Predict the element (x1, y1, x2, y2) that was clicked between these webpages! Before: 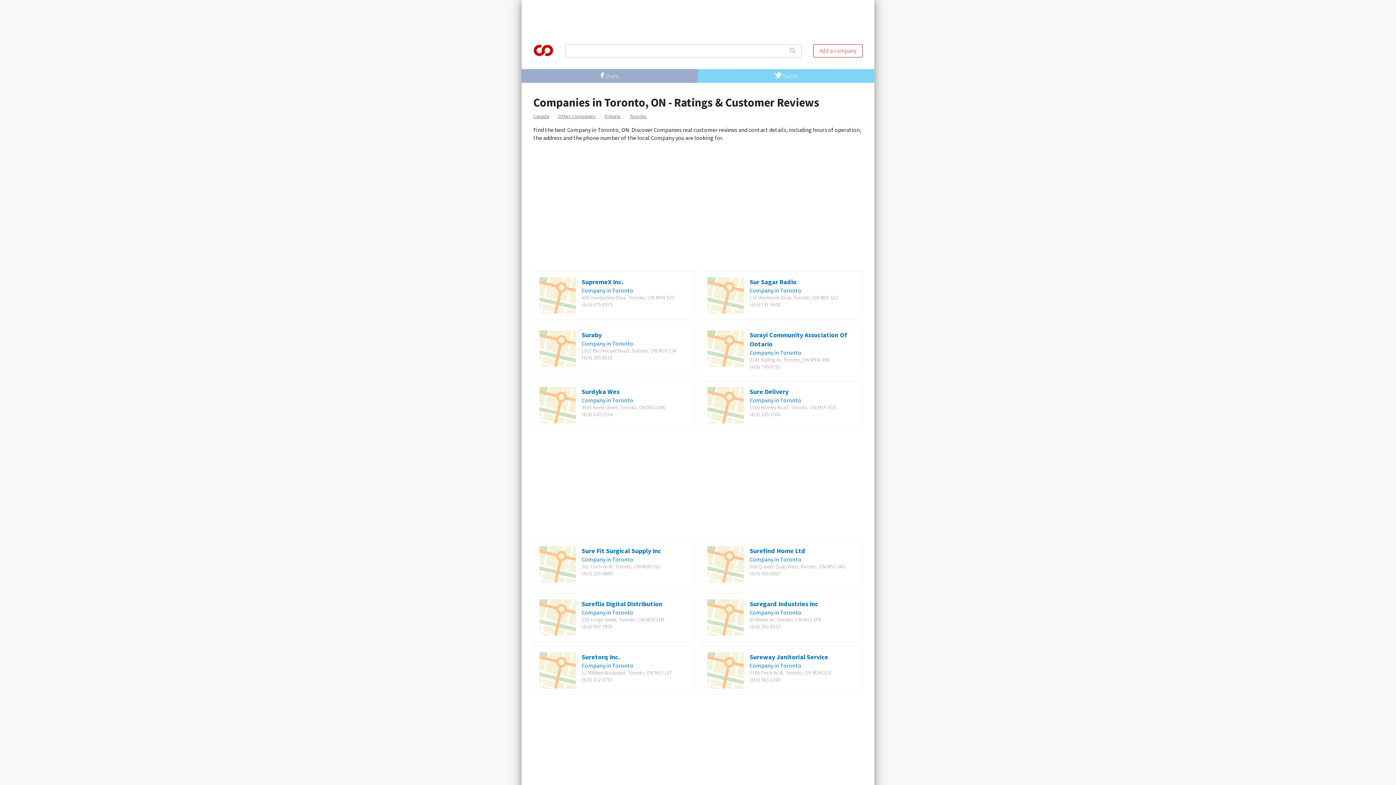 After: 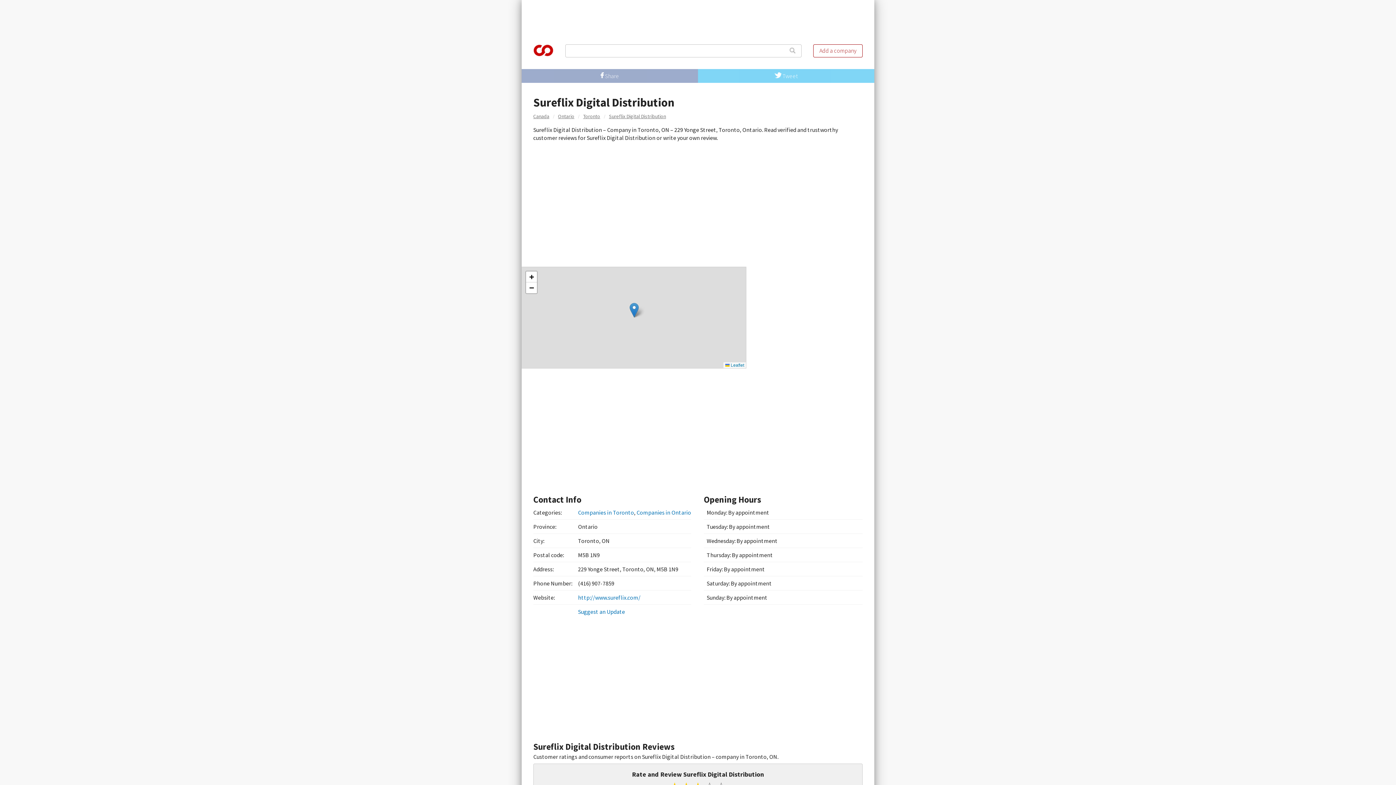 Action: bbox: (539, 599, 576, 636)